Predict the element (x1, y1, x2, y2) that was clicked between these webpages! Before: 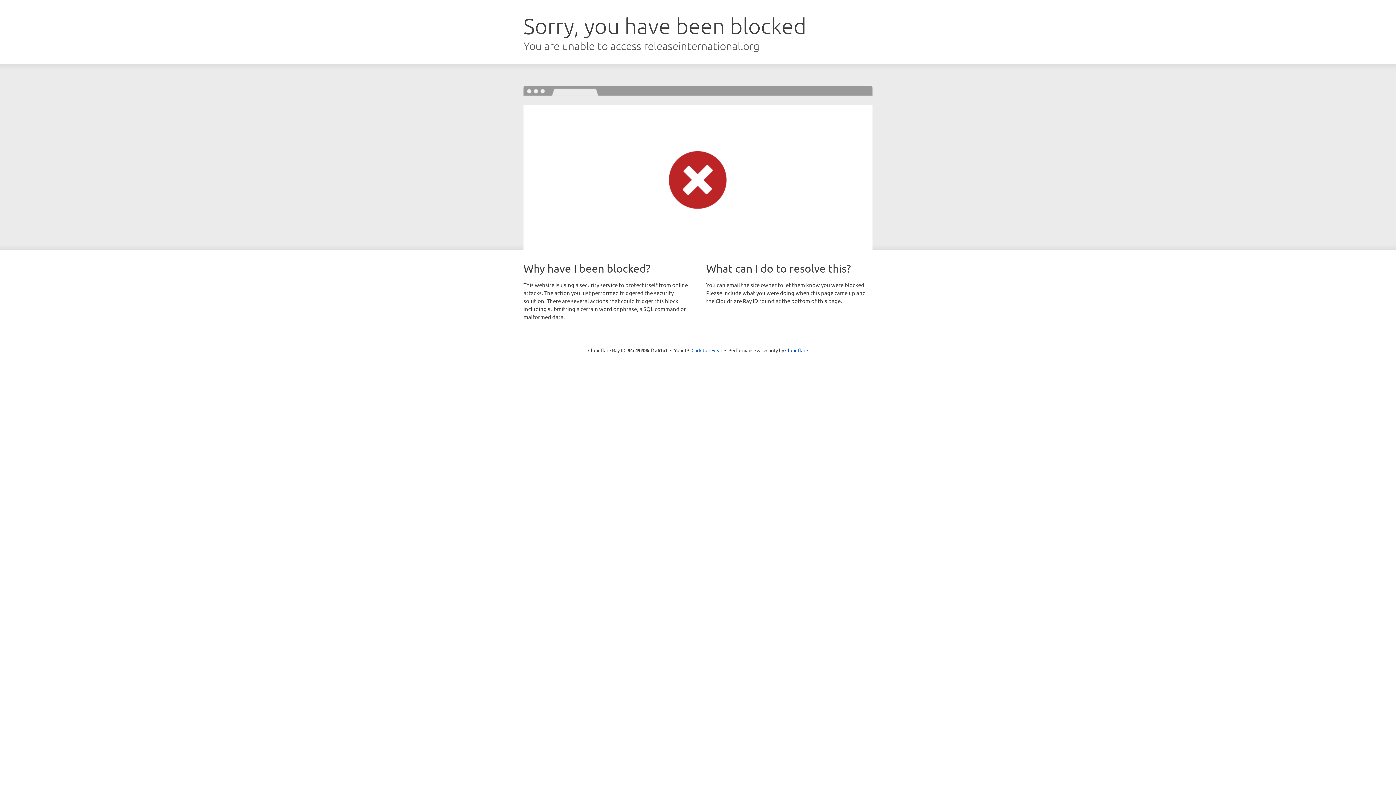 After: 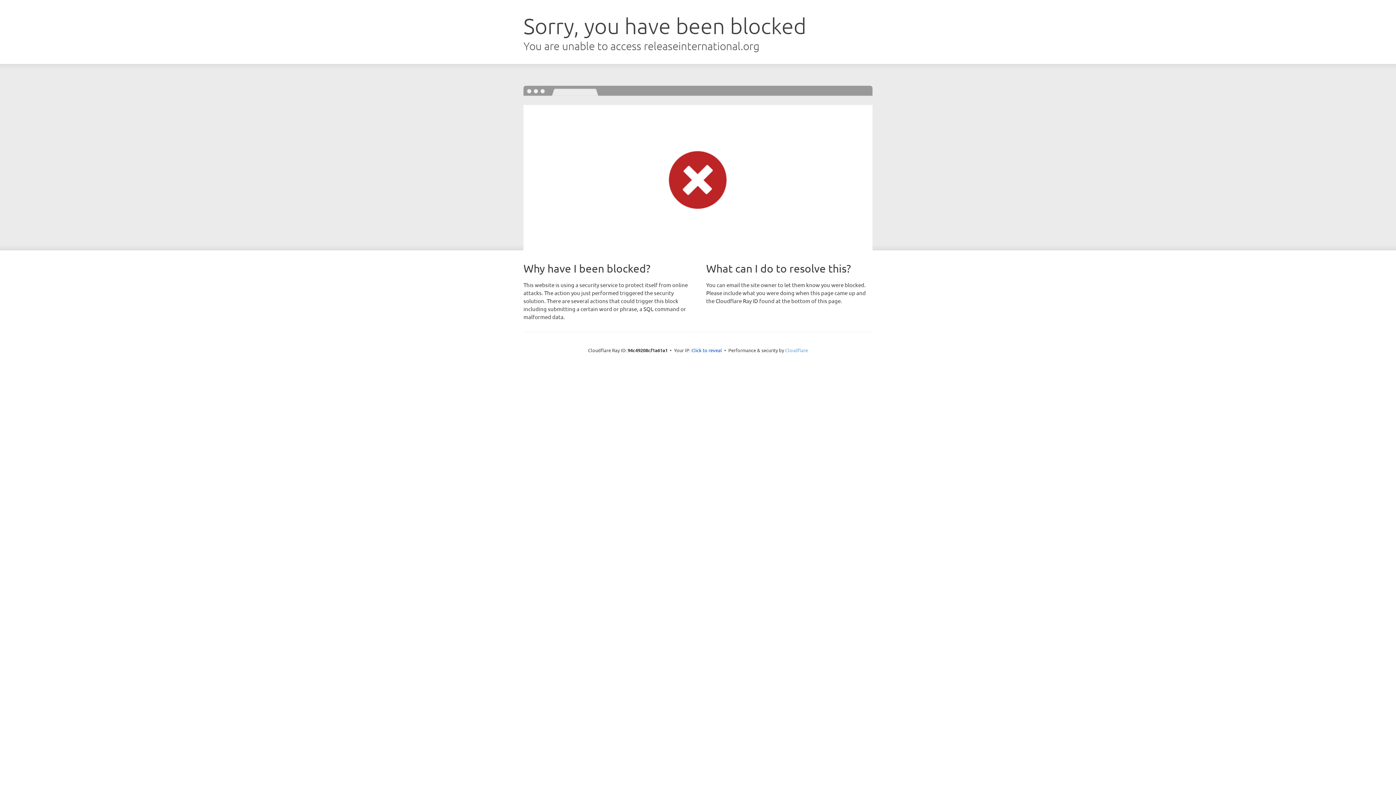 Action: label: Cloudflare bbox: (785, 347, 808, 353)